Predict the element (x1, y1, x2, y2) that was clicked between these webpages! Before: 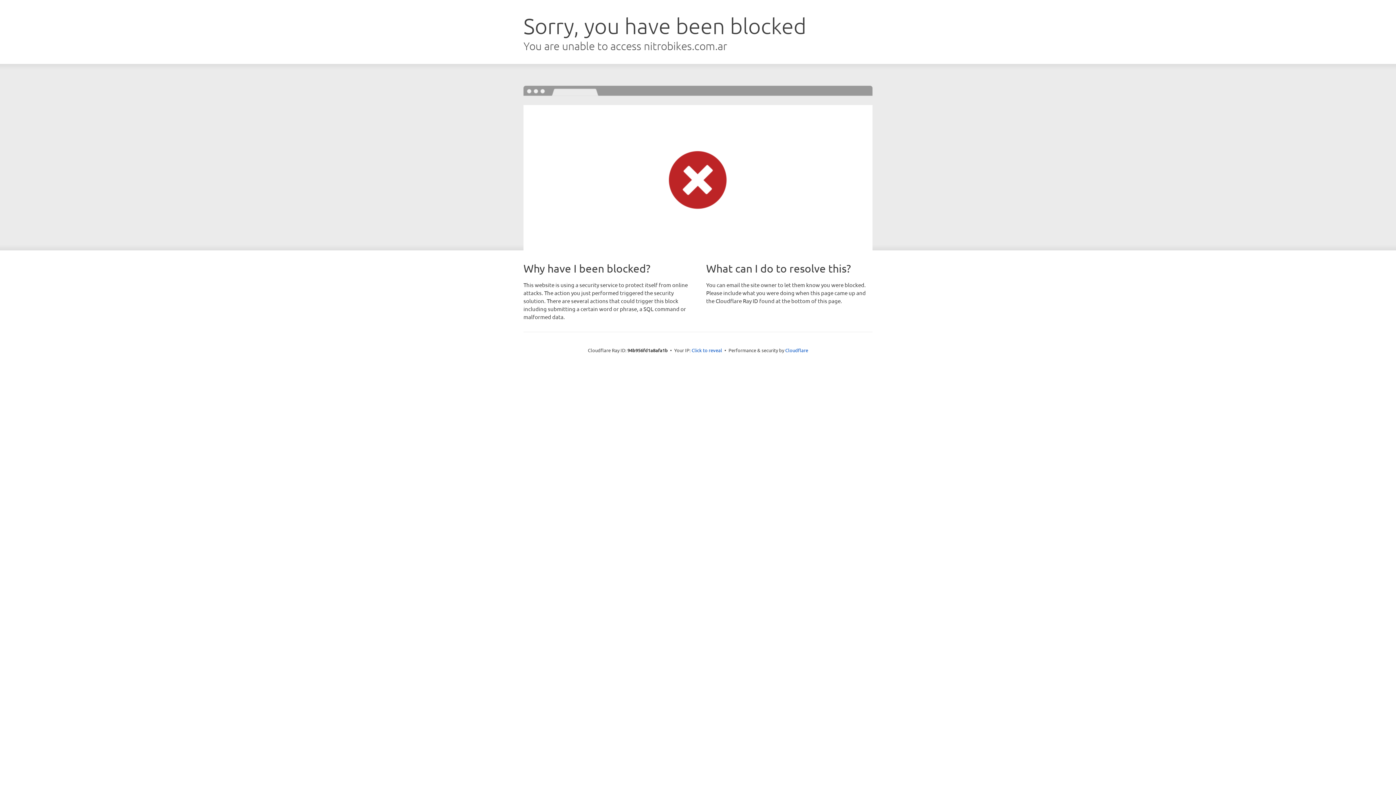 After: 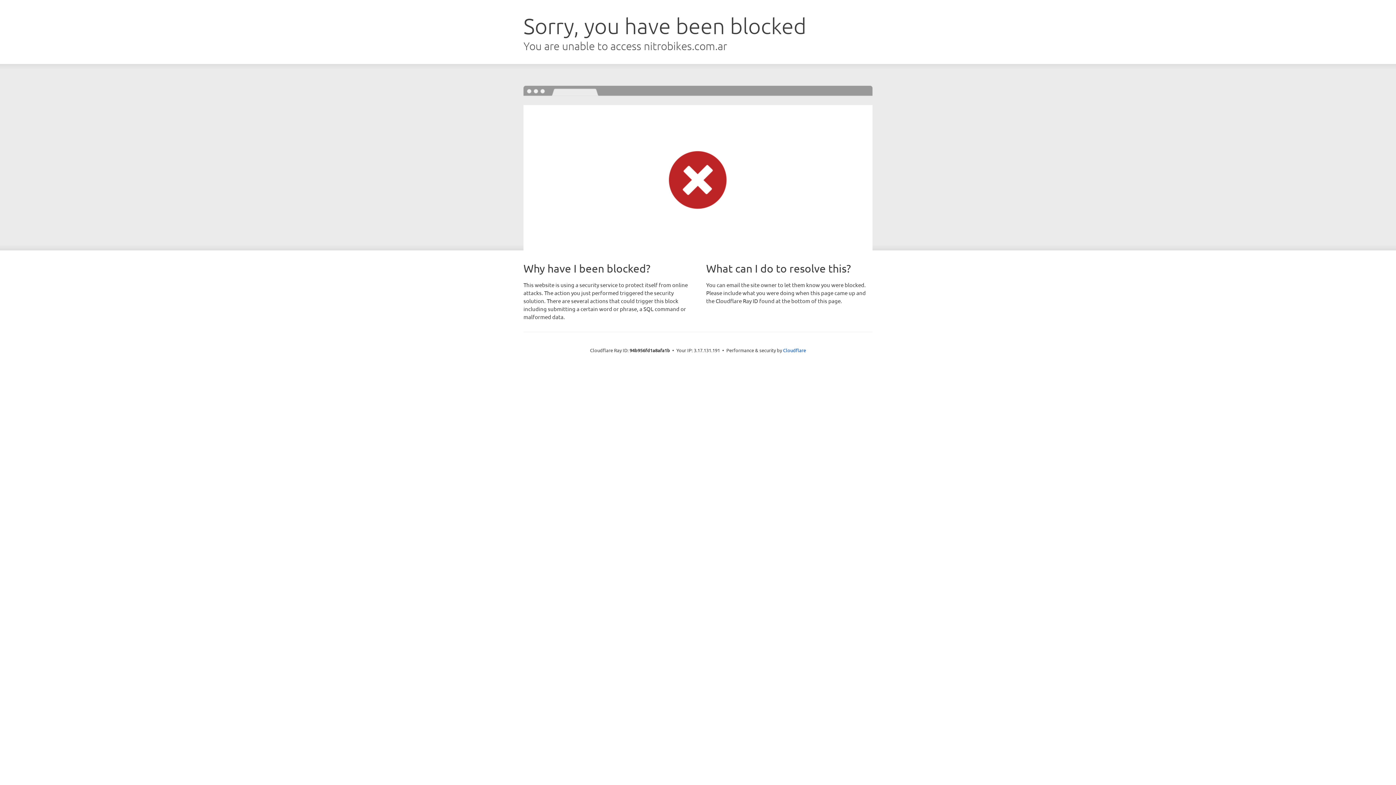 Action: label: Click to reveal bbox: (691, 346, 722, 353)